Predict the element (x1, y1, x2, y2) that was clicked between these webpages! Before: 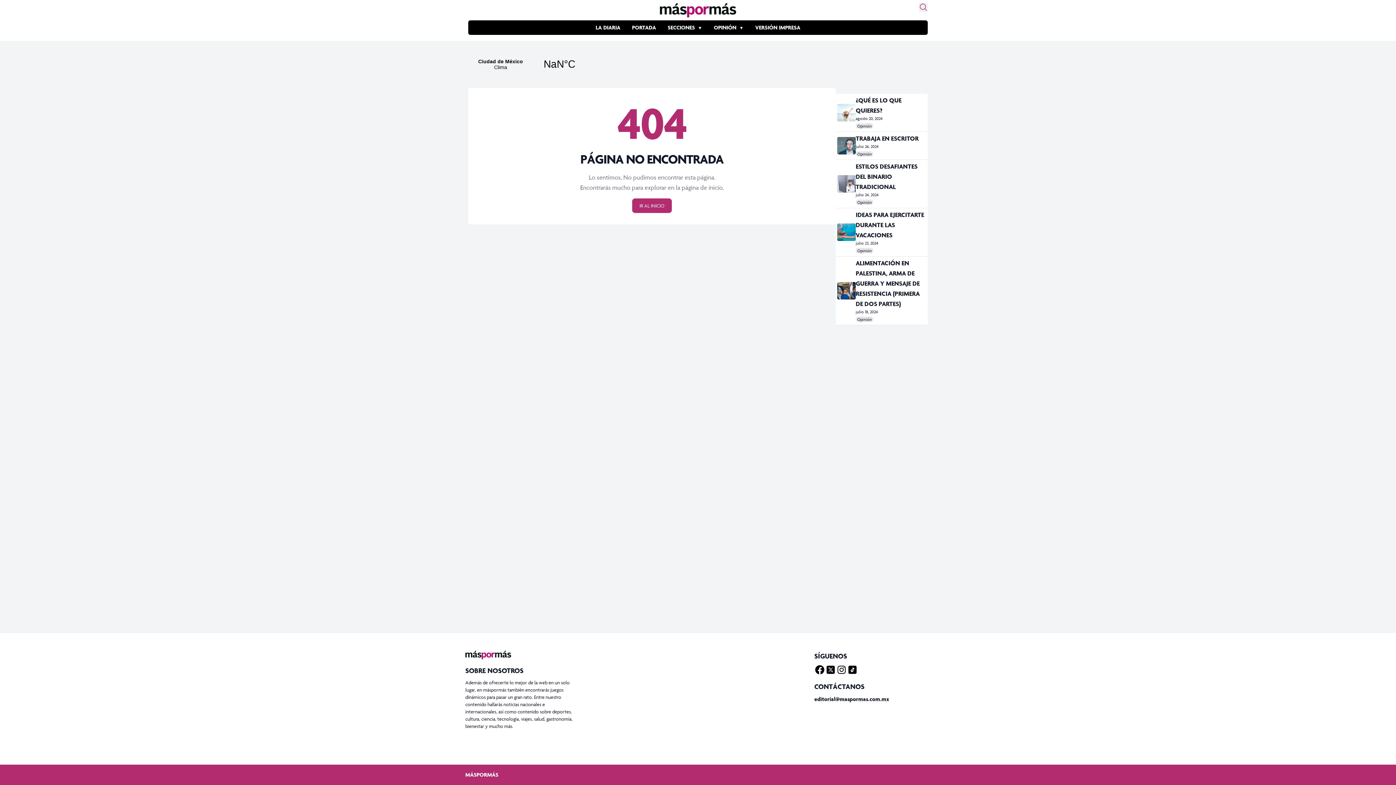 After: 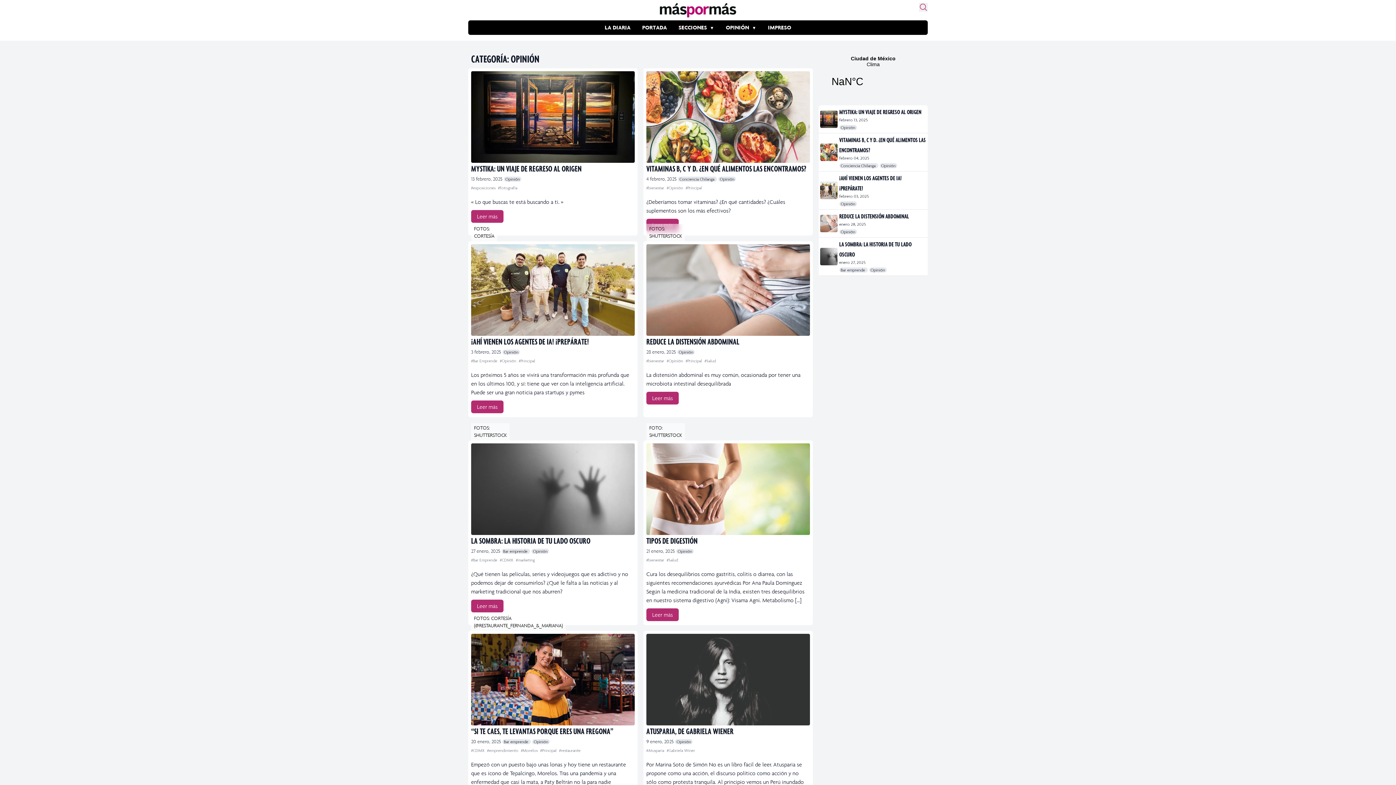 Action: label: Opinión bbox: (855, 316, 873, 322)